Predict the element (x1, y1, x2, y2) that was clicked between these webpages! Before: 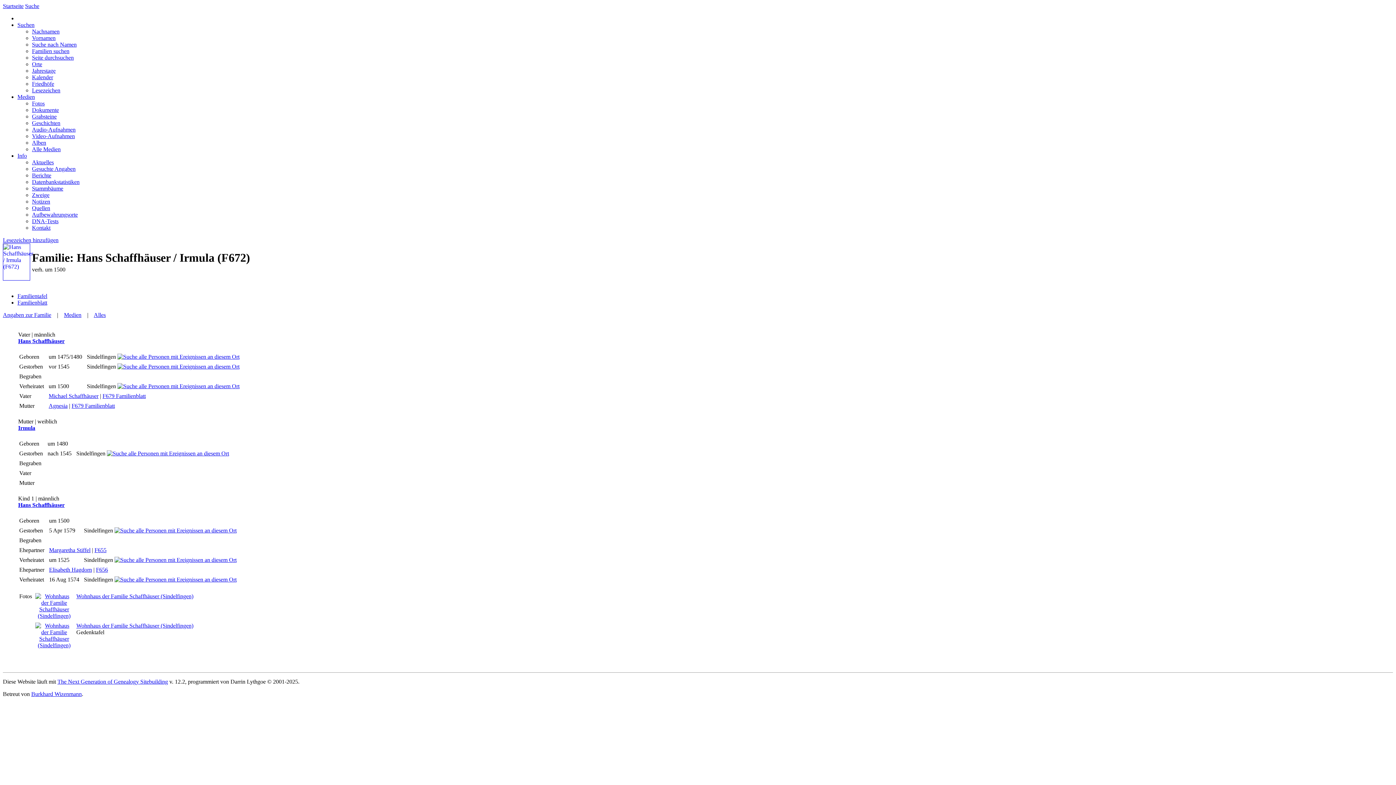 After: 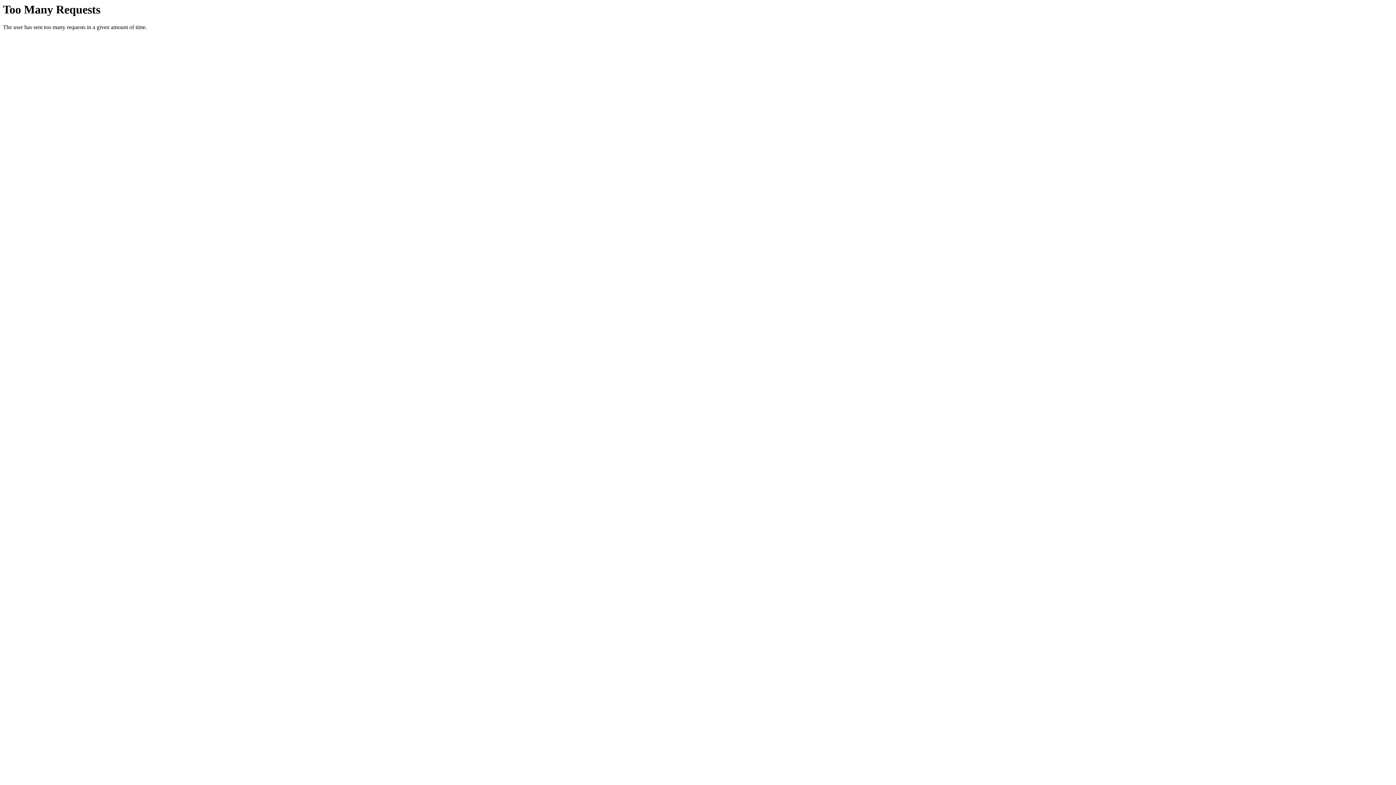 Action: bbox: (106, 450, 229, 456)